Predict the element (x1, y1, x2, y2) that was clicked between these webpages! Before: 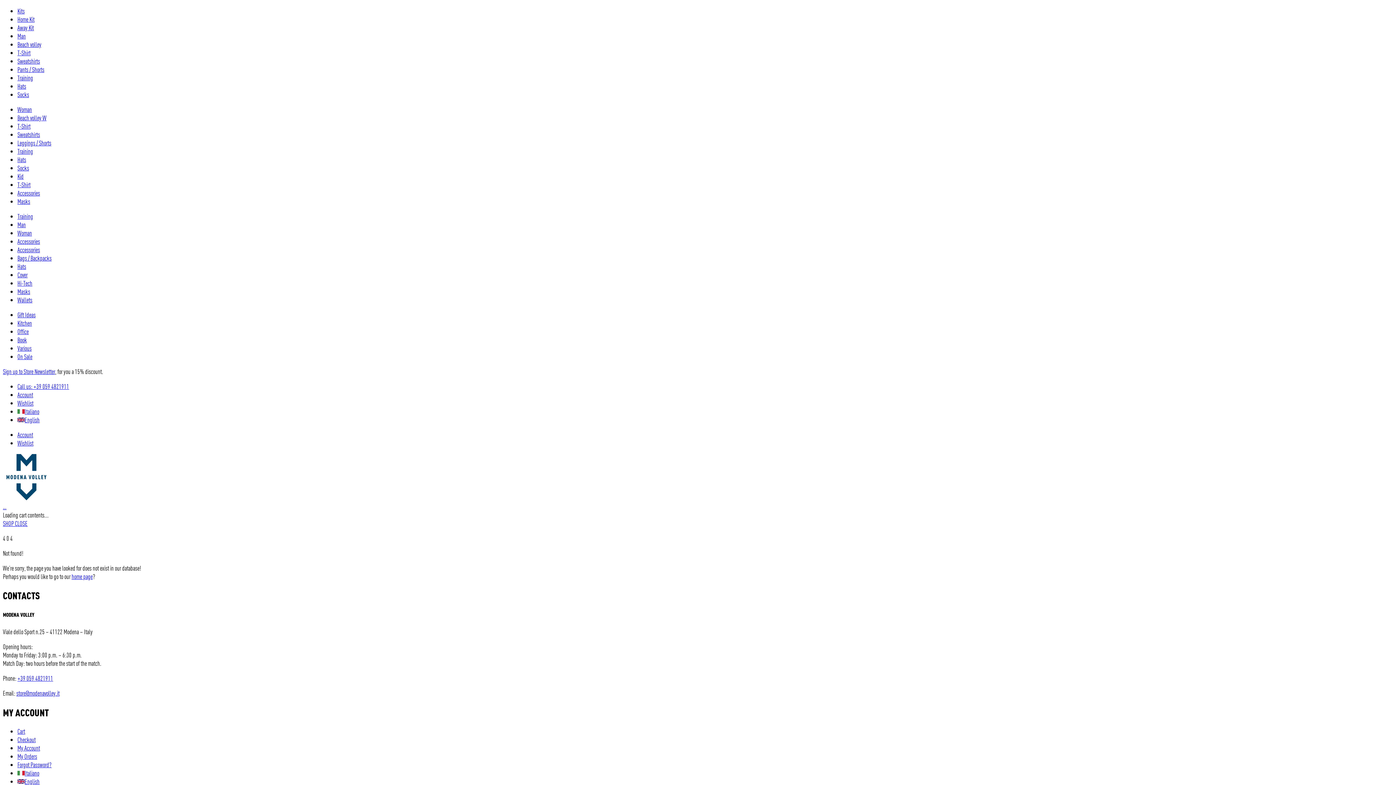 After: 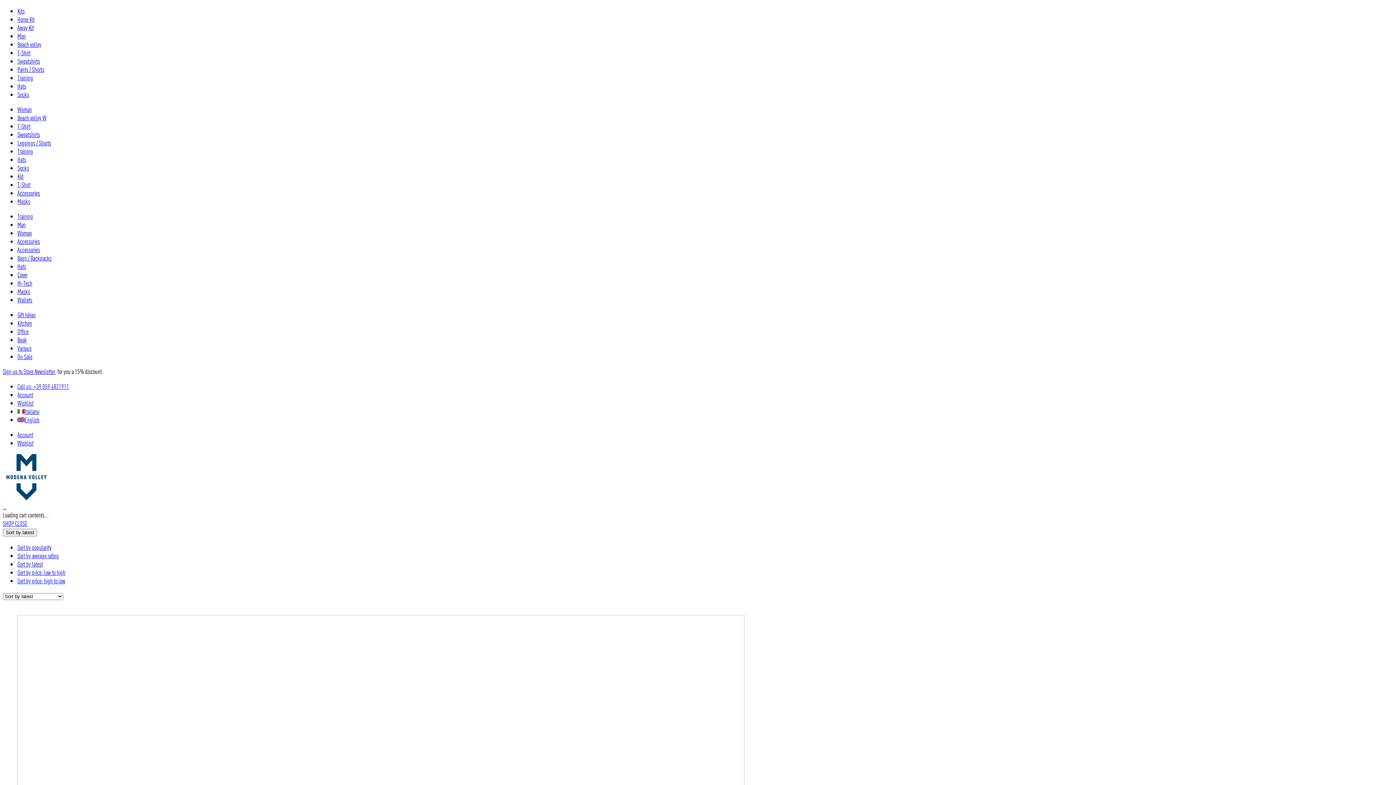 Action: bbox: (17, 287, 30, 295) label: Masks